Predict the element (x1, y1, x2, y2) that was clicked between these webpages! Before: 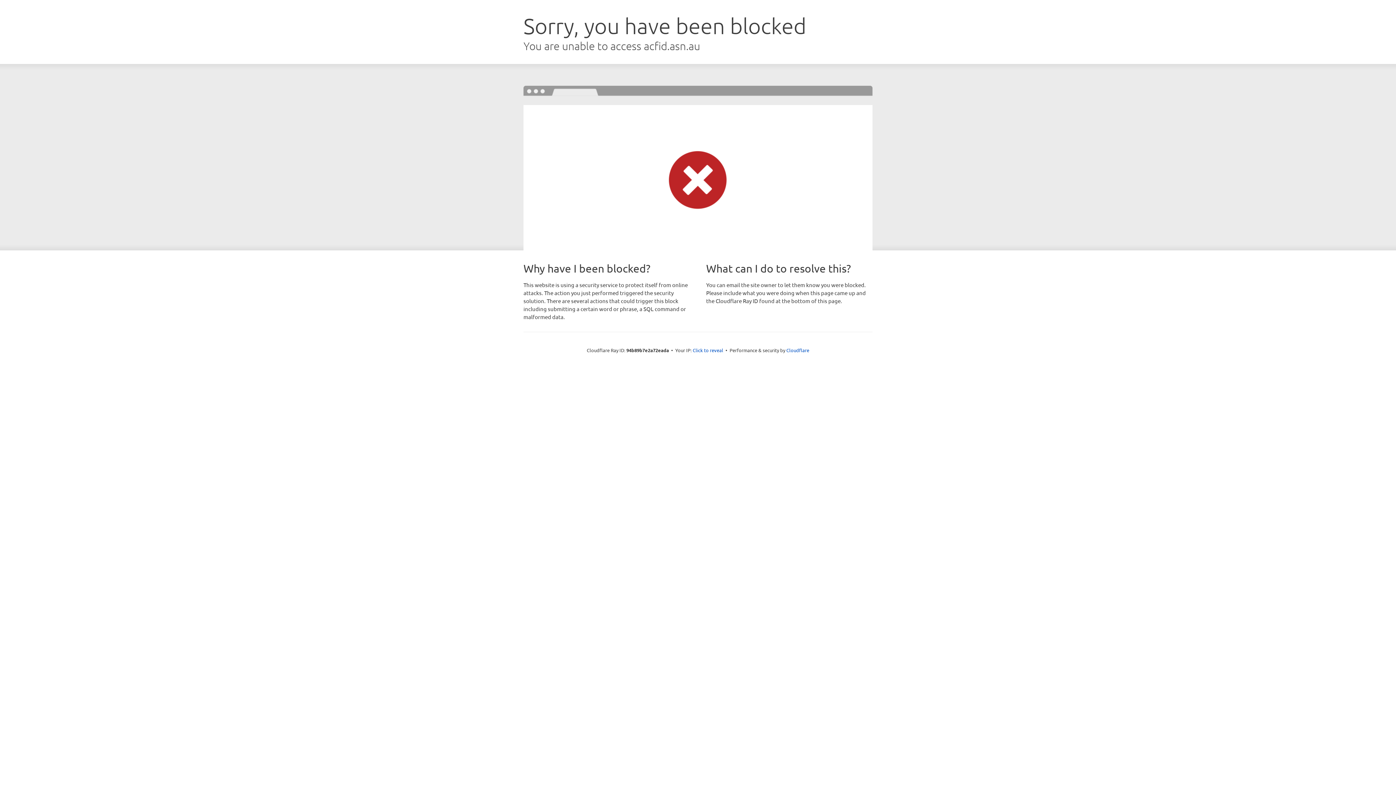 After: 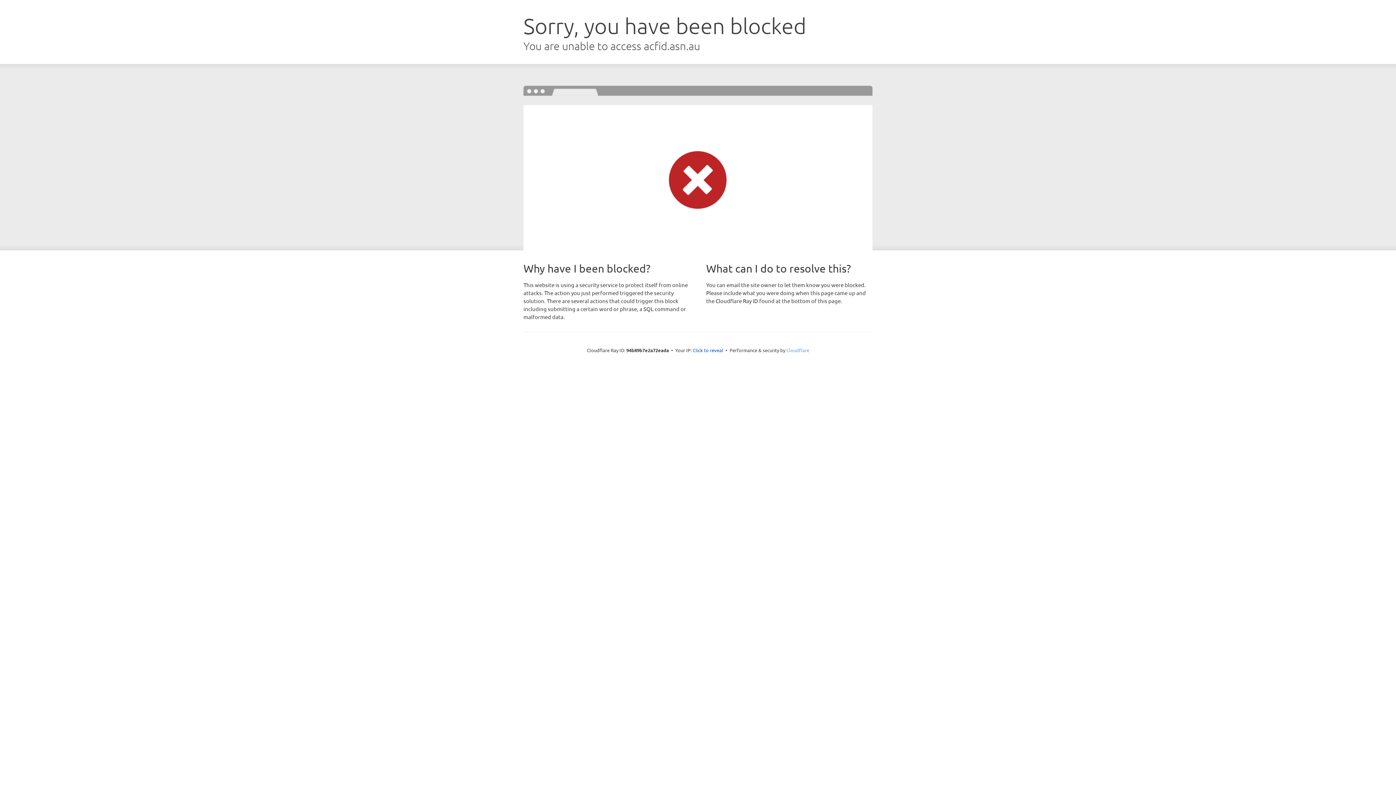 Action: label: Cloudflare bbox: (786, 347, 809, 353)